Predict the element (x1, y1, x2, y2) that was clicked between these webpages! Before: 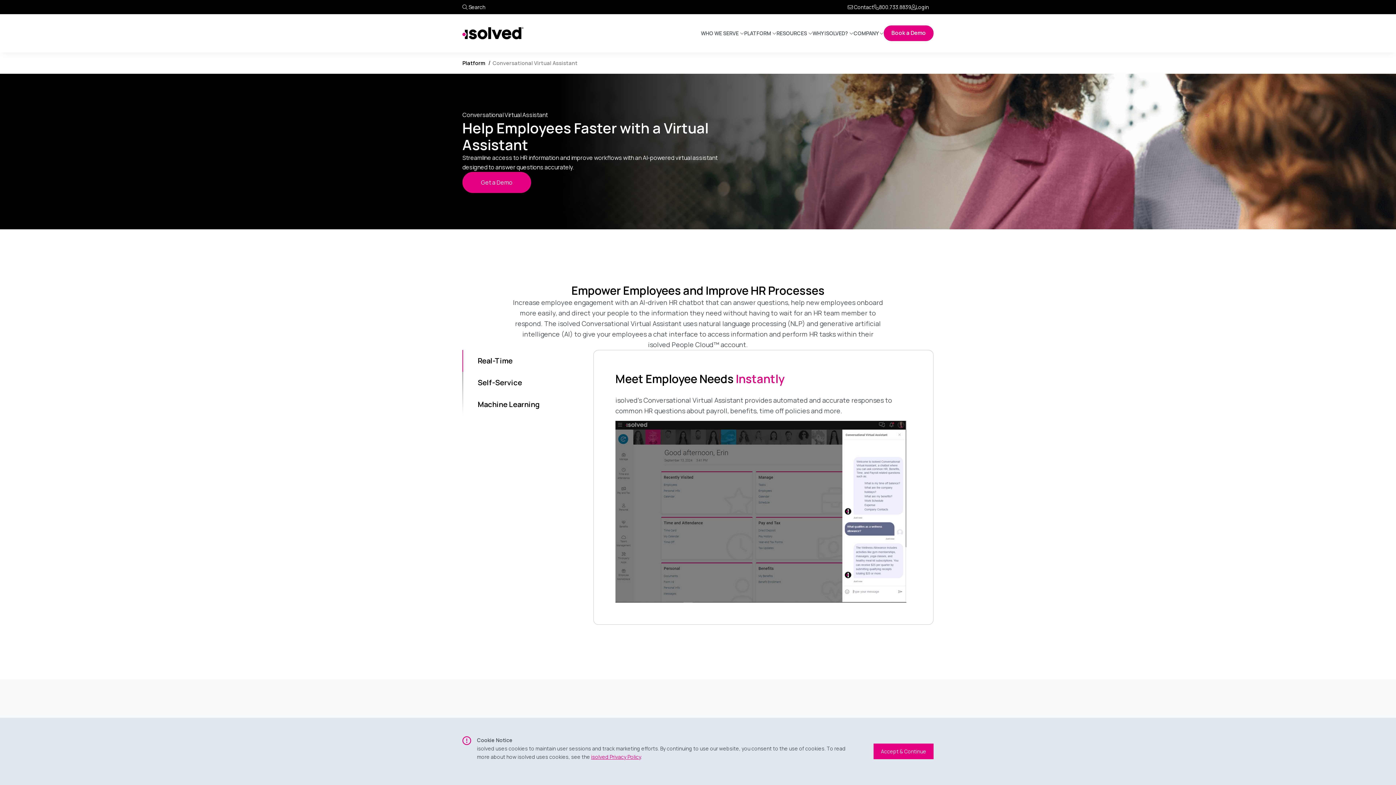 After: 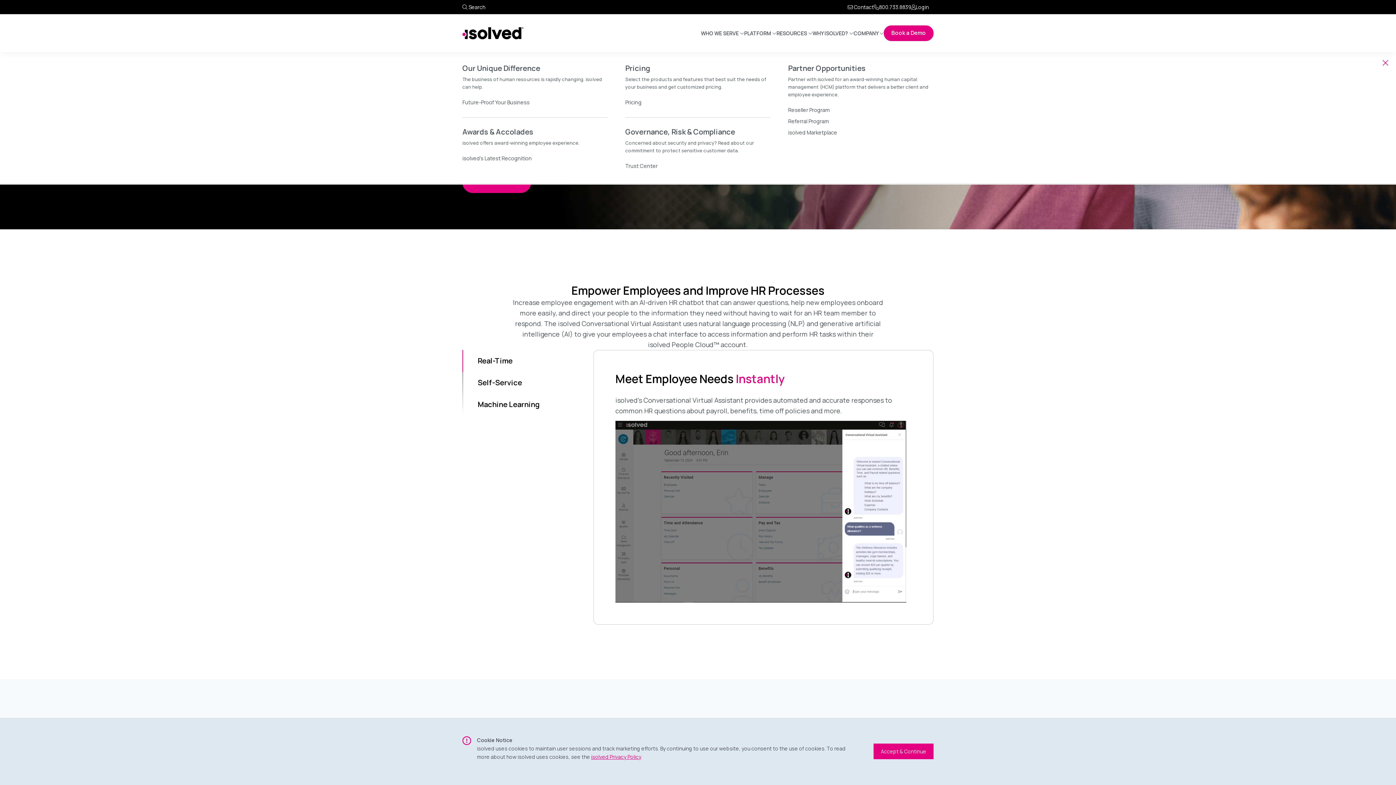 Action: label: WHY ISOLVED?  bbox: (812, 29, 853, 37)